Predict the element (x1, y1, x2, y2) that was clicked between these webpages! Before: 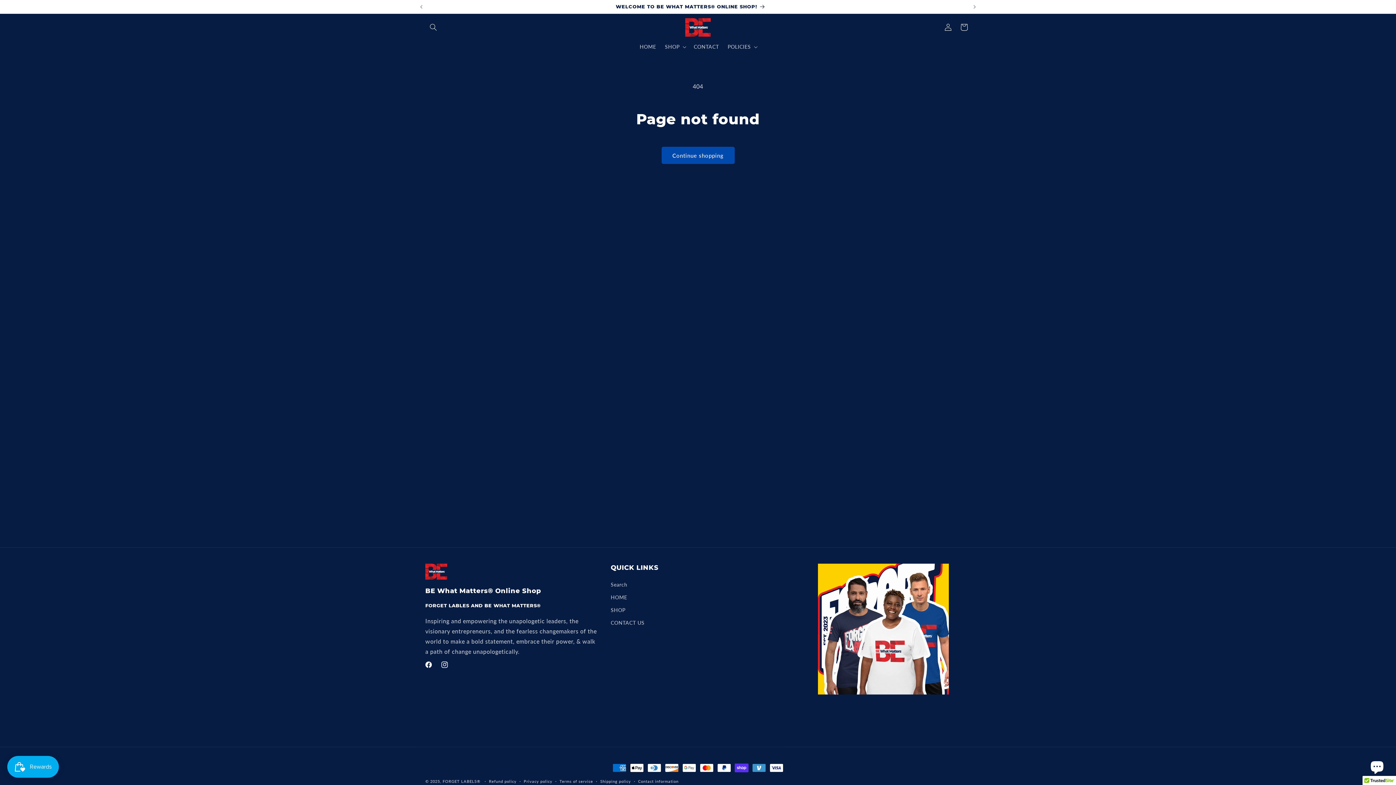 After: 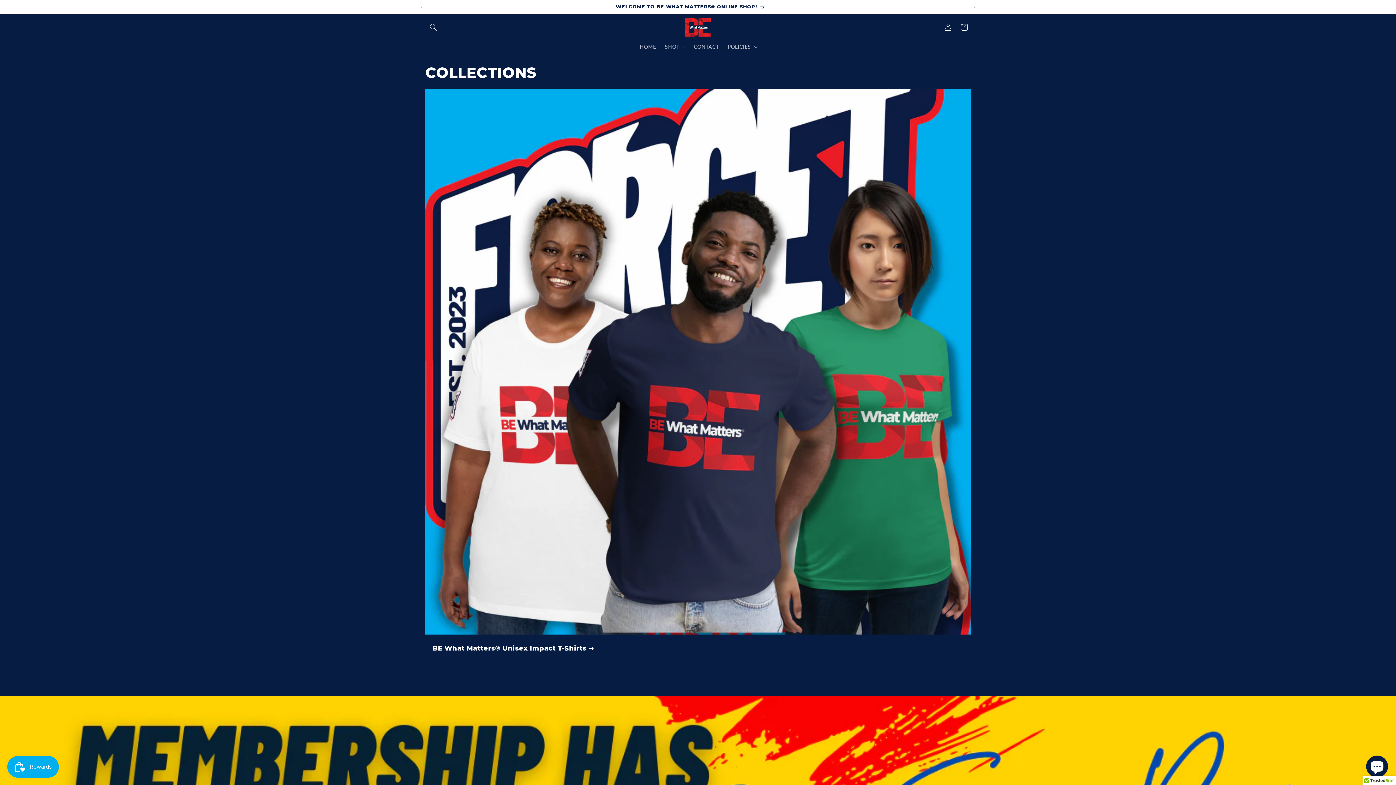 Action: bbox: (610, 604, 625, 616) label: SHOP